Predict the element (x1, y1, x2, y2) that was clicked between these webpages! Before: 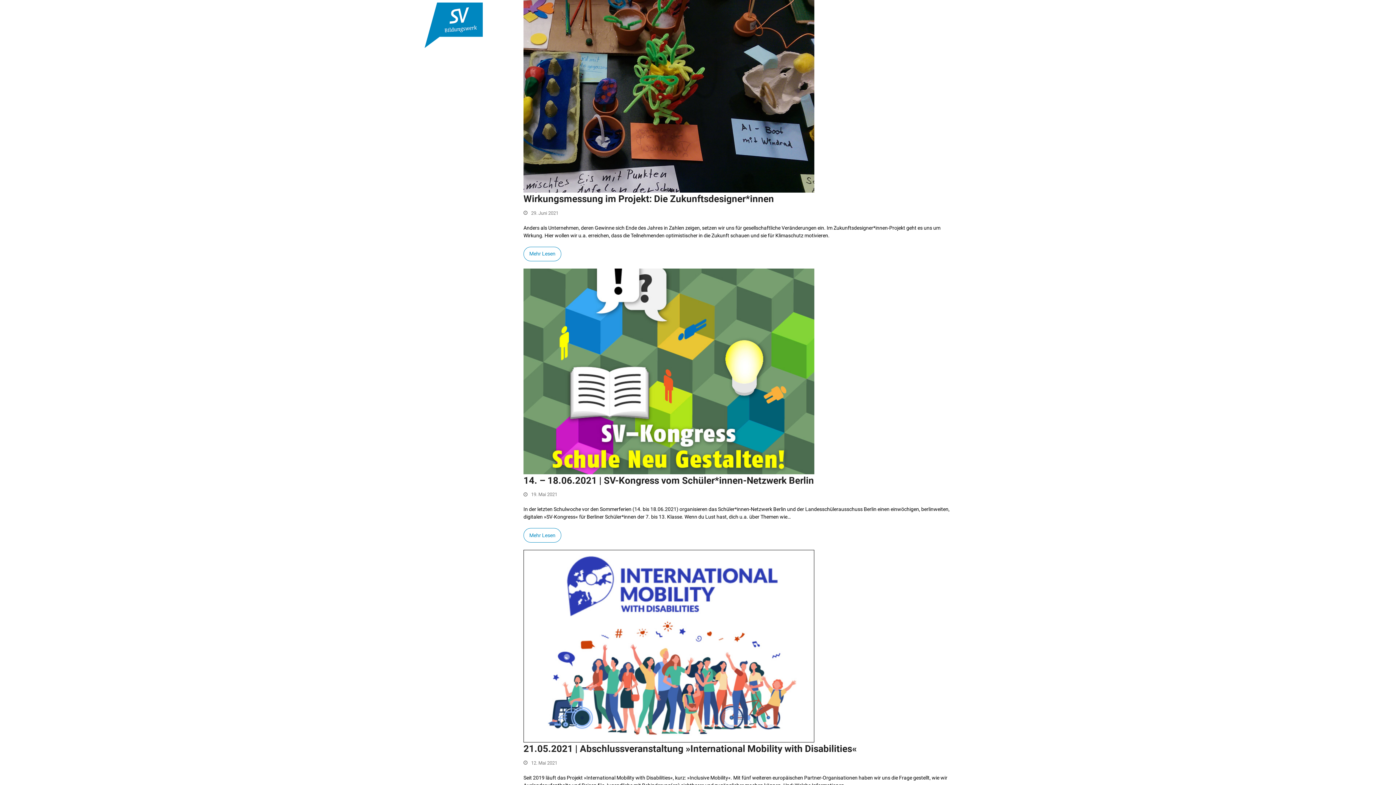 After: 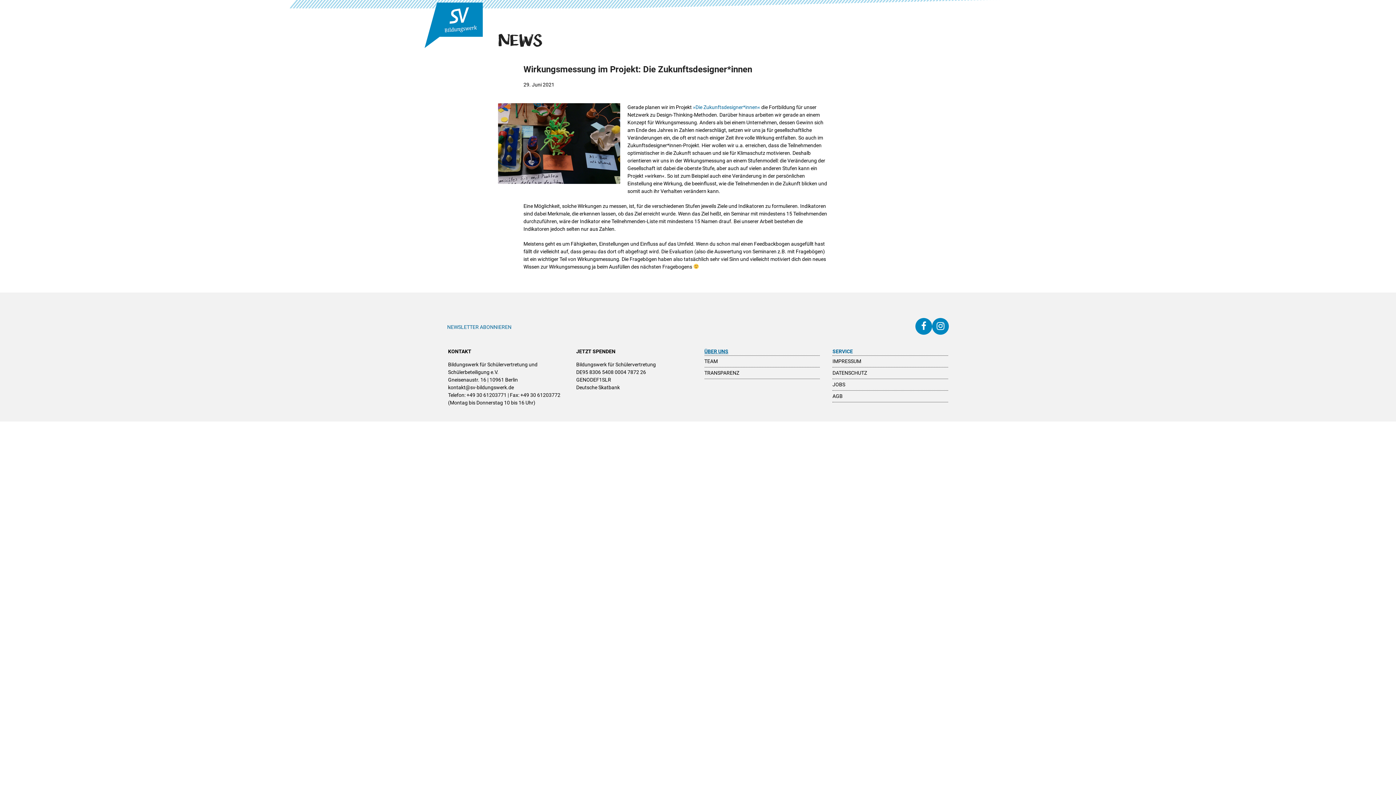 Action: label: Mehr Lesen bbox: (523, 246, 561, 261)